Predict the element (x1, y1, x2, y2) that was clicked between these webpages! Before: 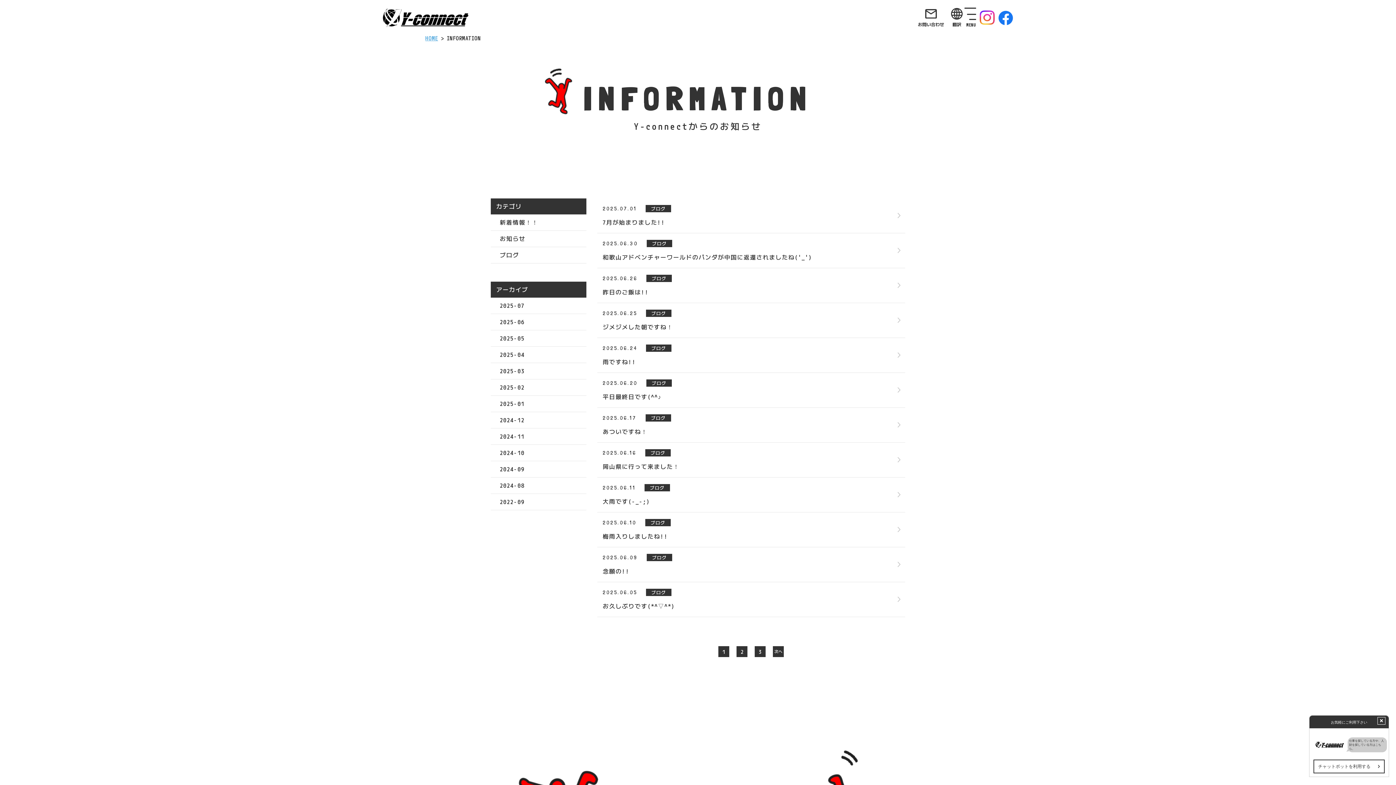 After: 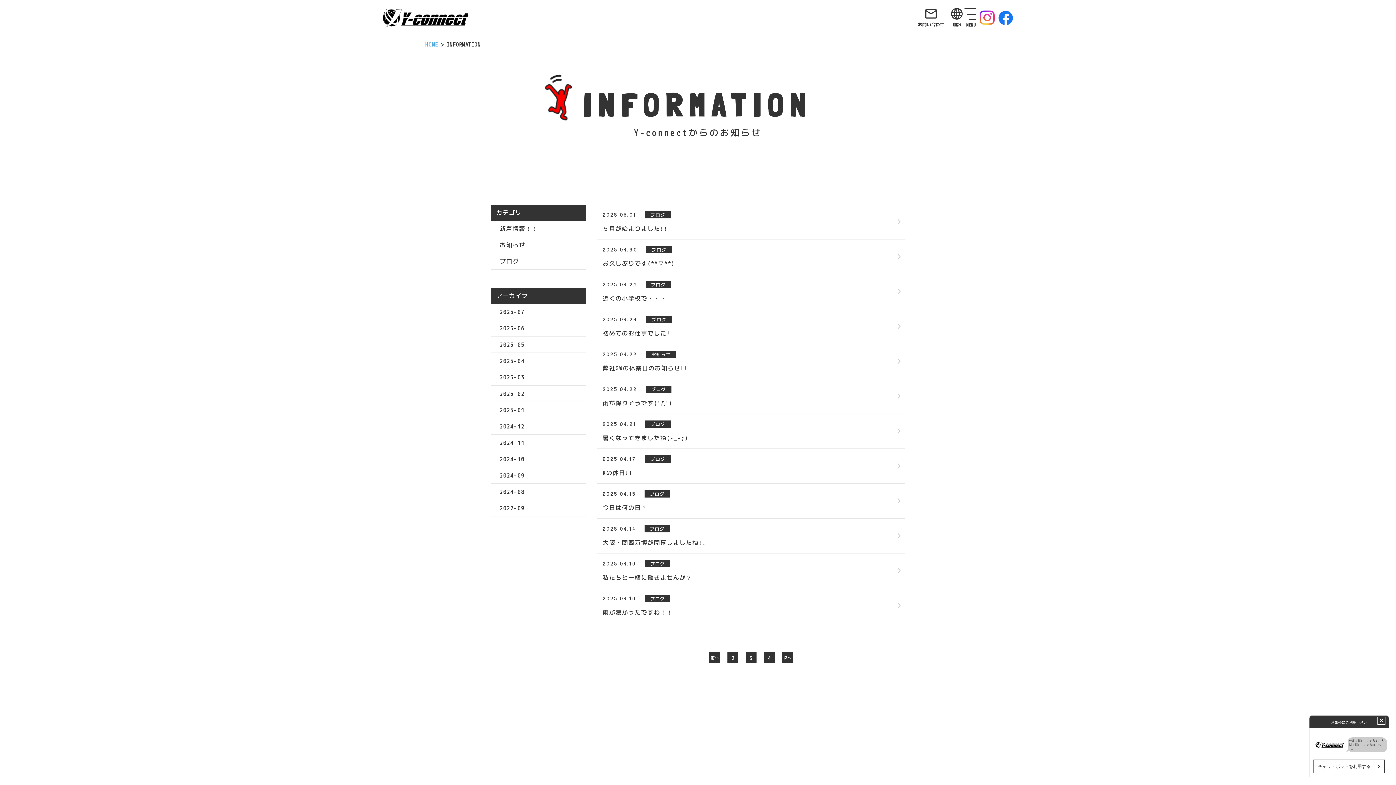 Action: label: 3 bbox: (754, 646, 765, 657)